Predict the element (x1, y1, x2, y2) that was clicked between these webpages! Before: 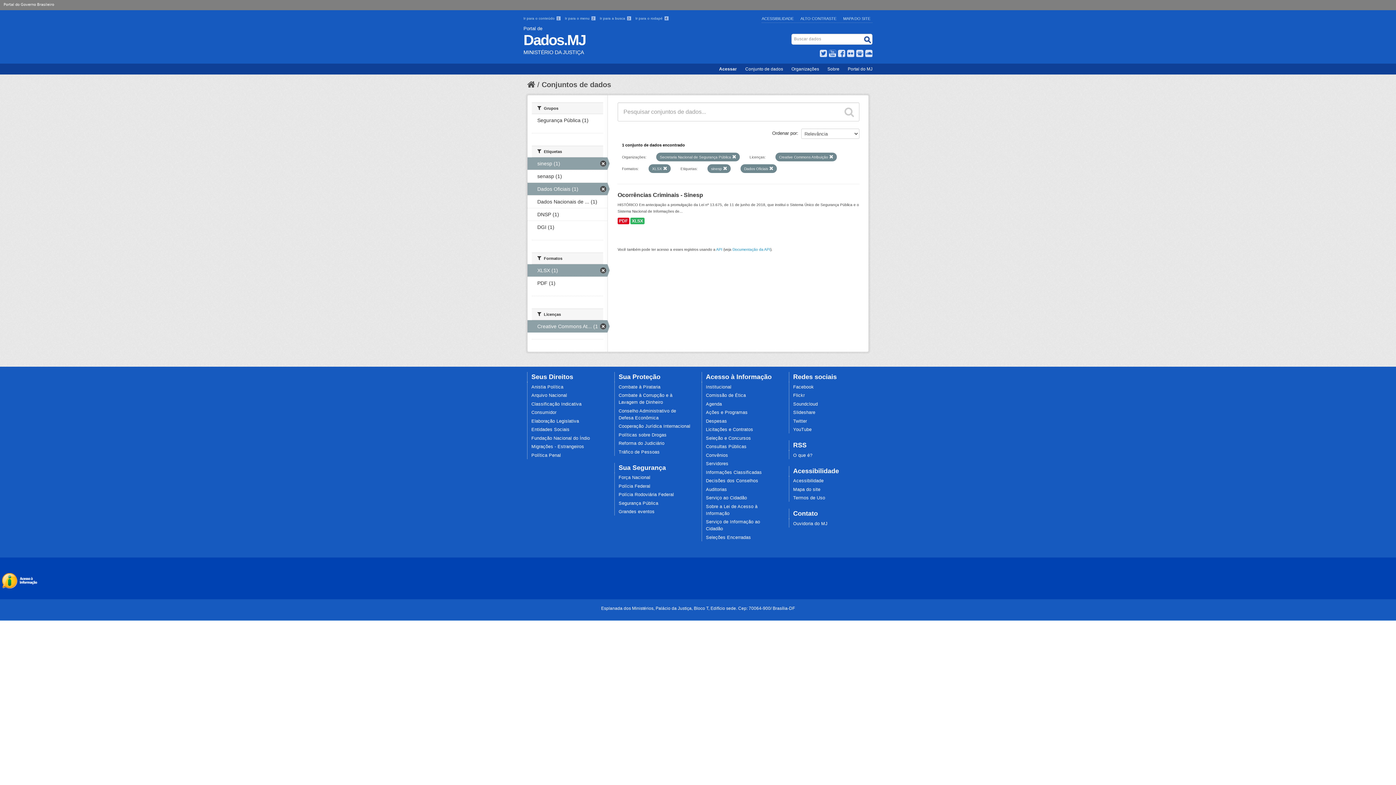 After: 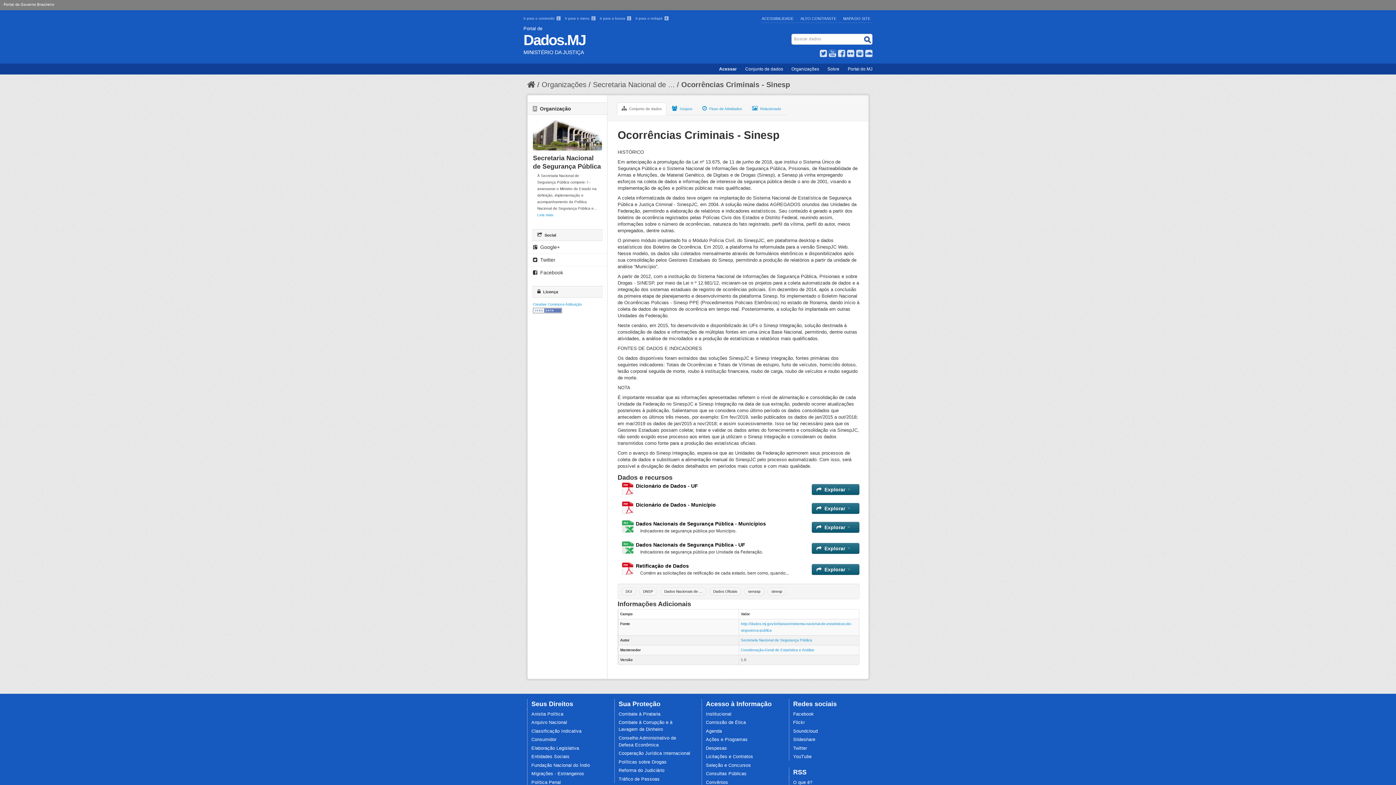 Action: label: Ocorrências Criminais - Sinesp bbox: (617, 192, 703, 198)